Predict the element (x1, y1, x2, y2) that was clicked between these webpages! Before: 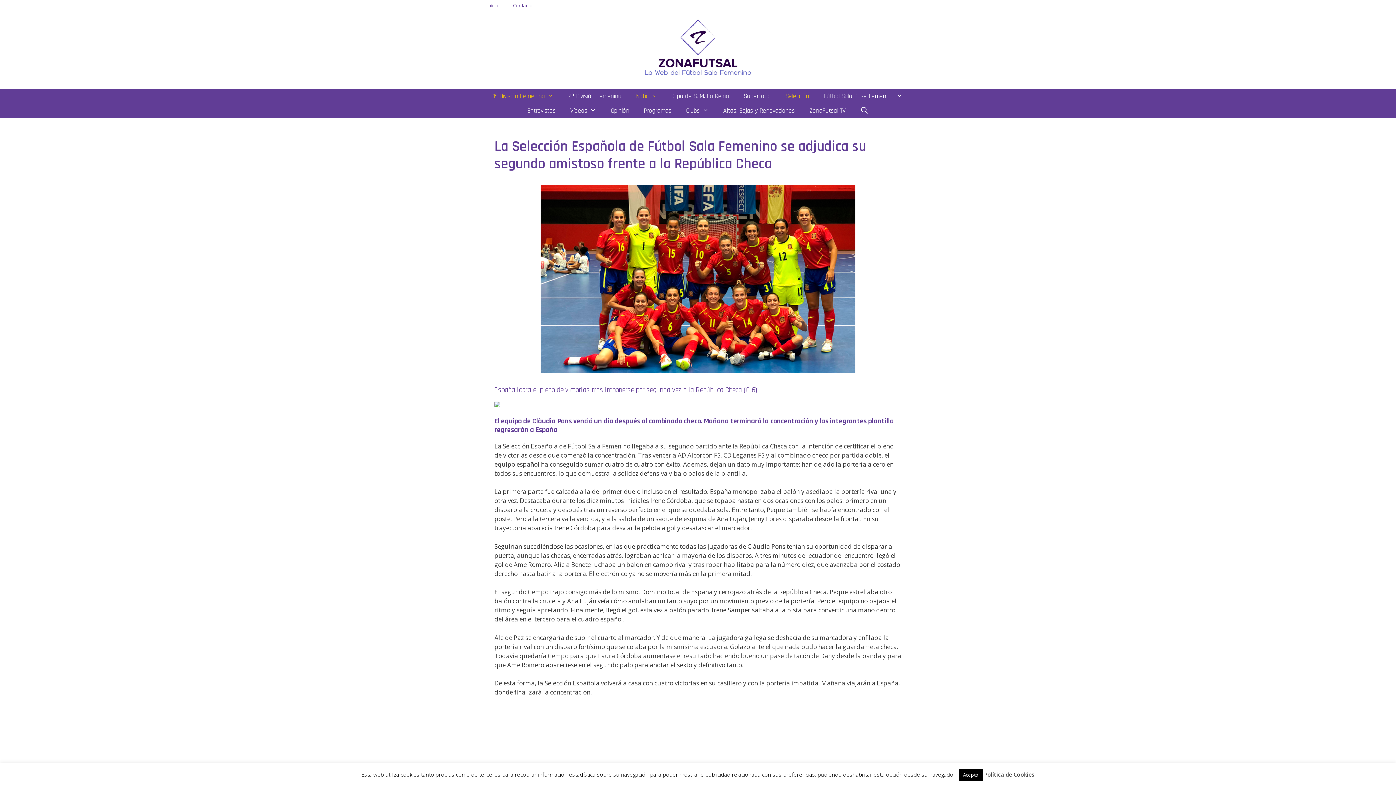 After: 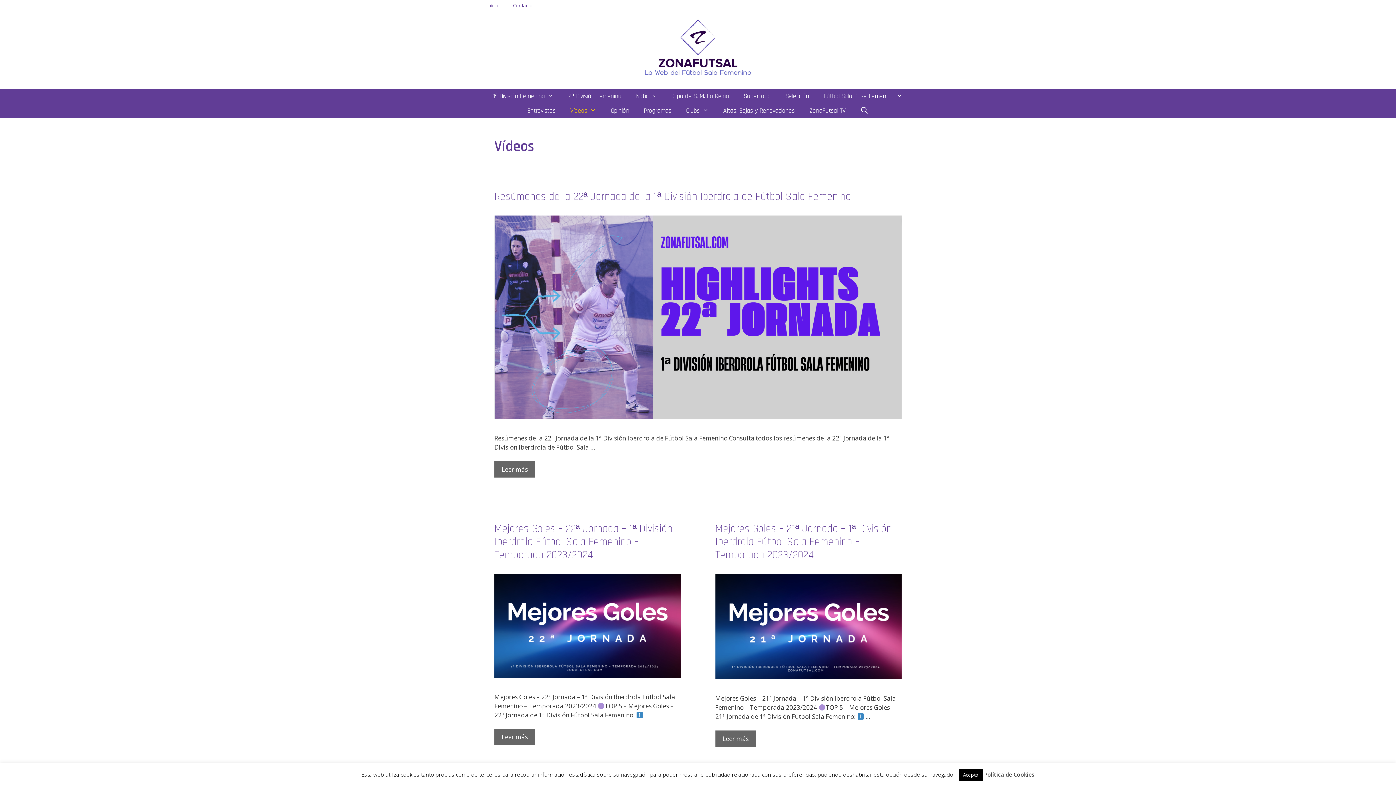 Action: bbox: (563, 103, 603, 118) label: Vídeos